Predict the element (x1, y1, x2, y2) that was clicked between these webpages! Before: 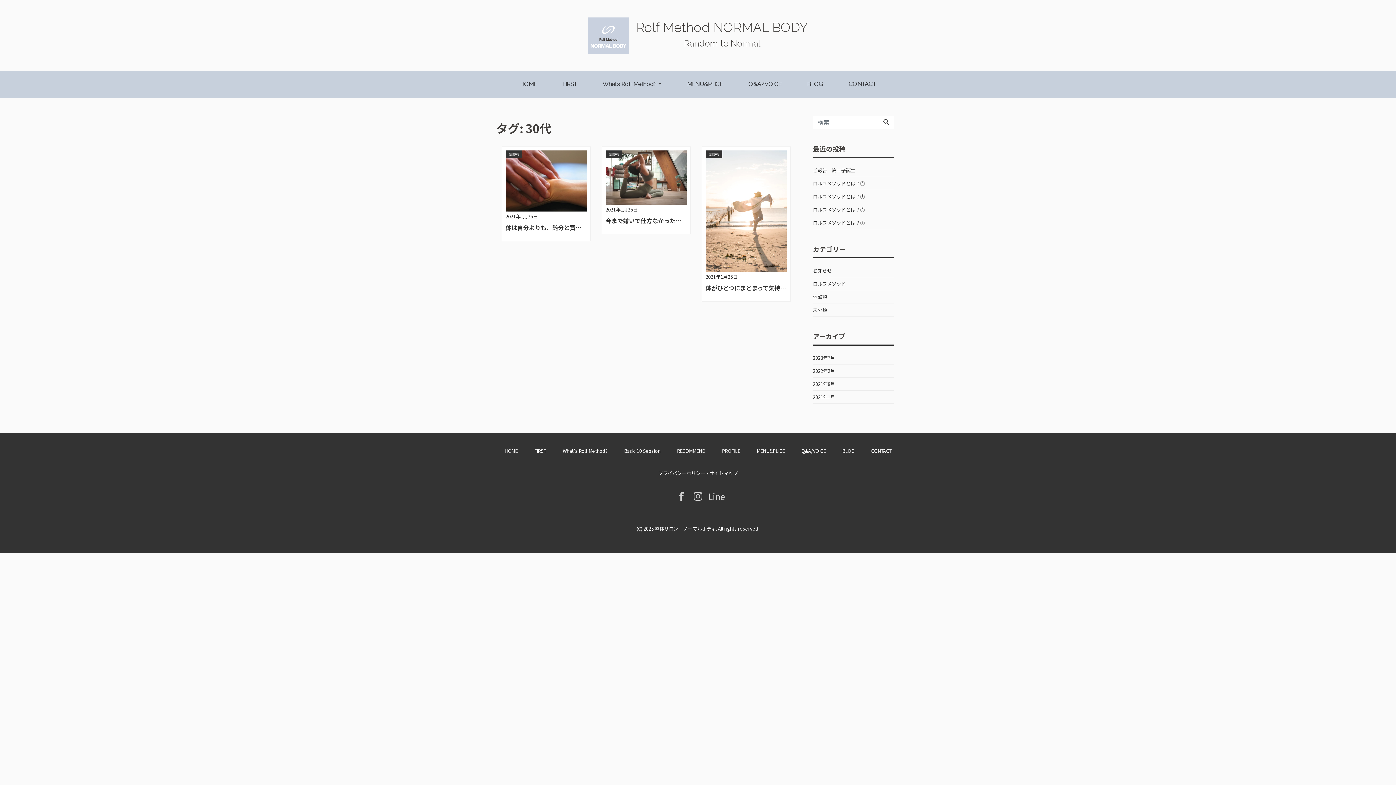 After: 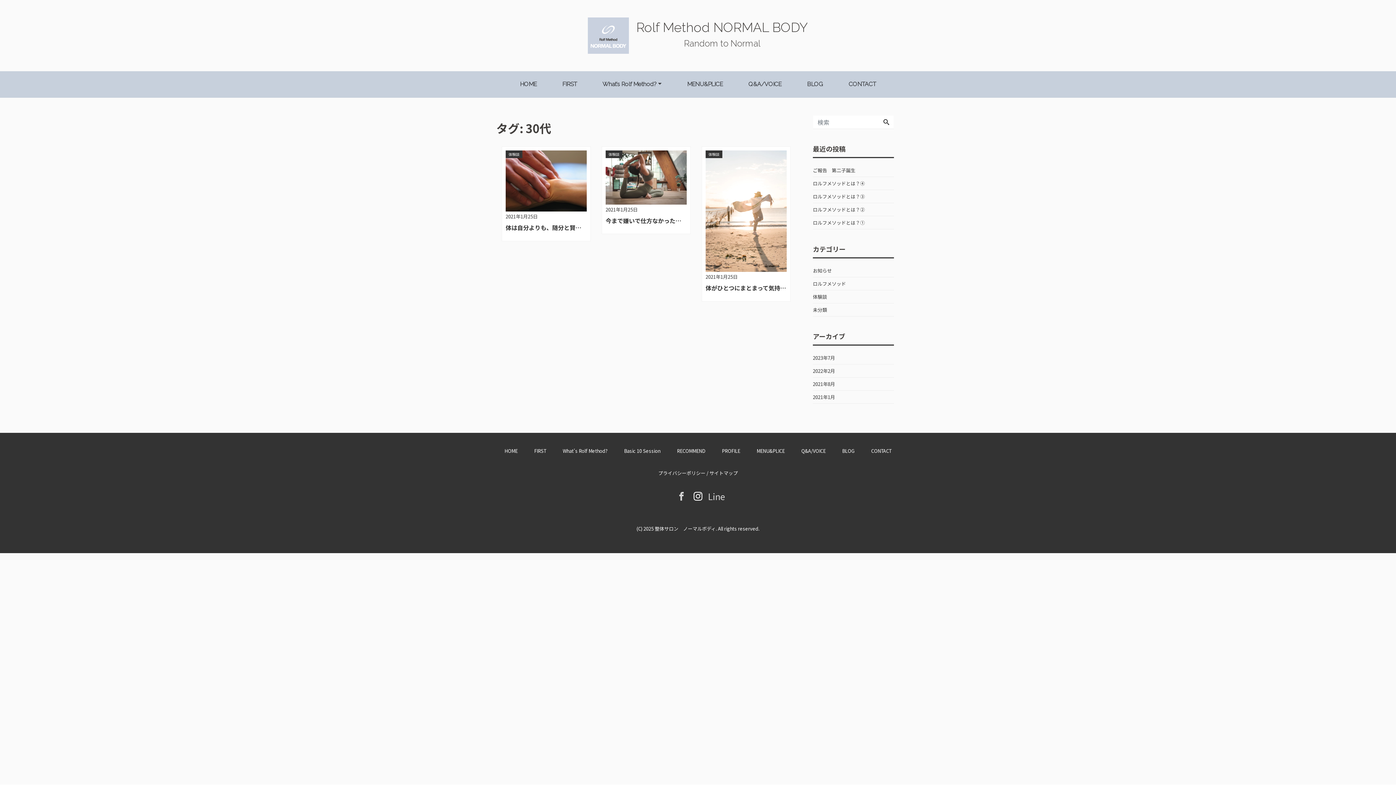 Action: bbox: (691, 490, 704, 503)